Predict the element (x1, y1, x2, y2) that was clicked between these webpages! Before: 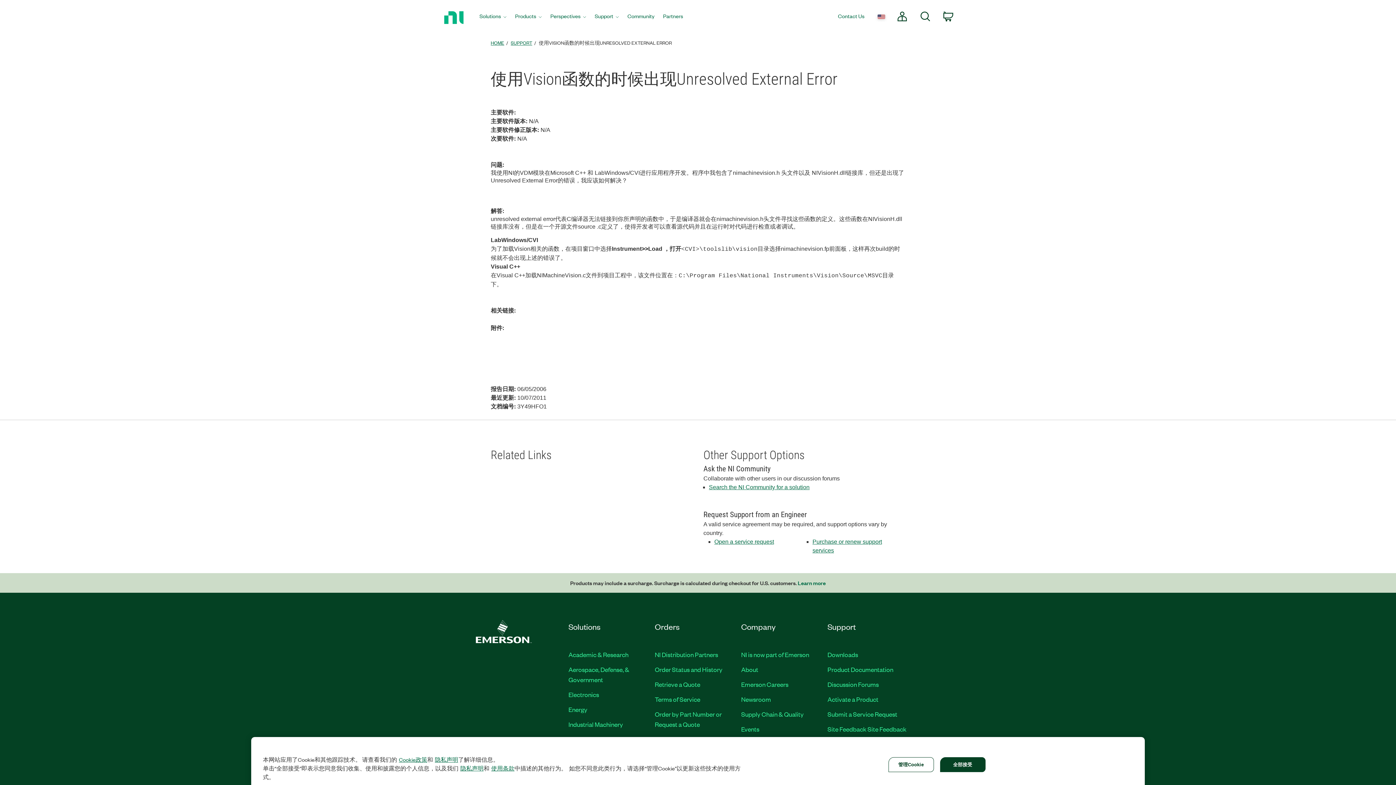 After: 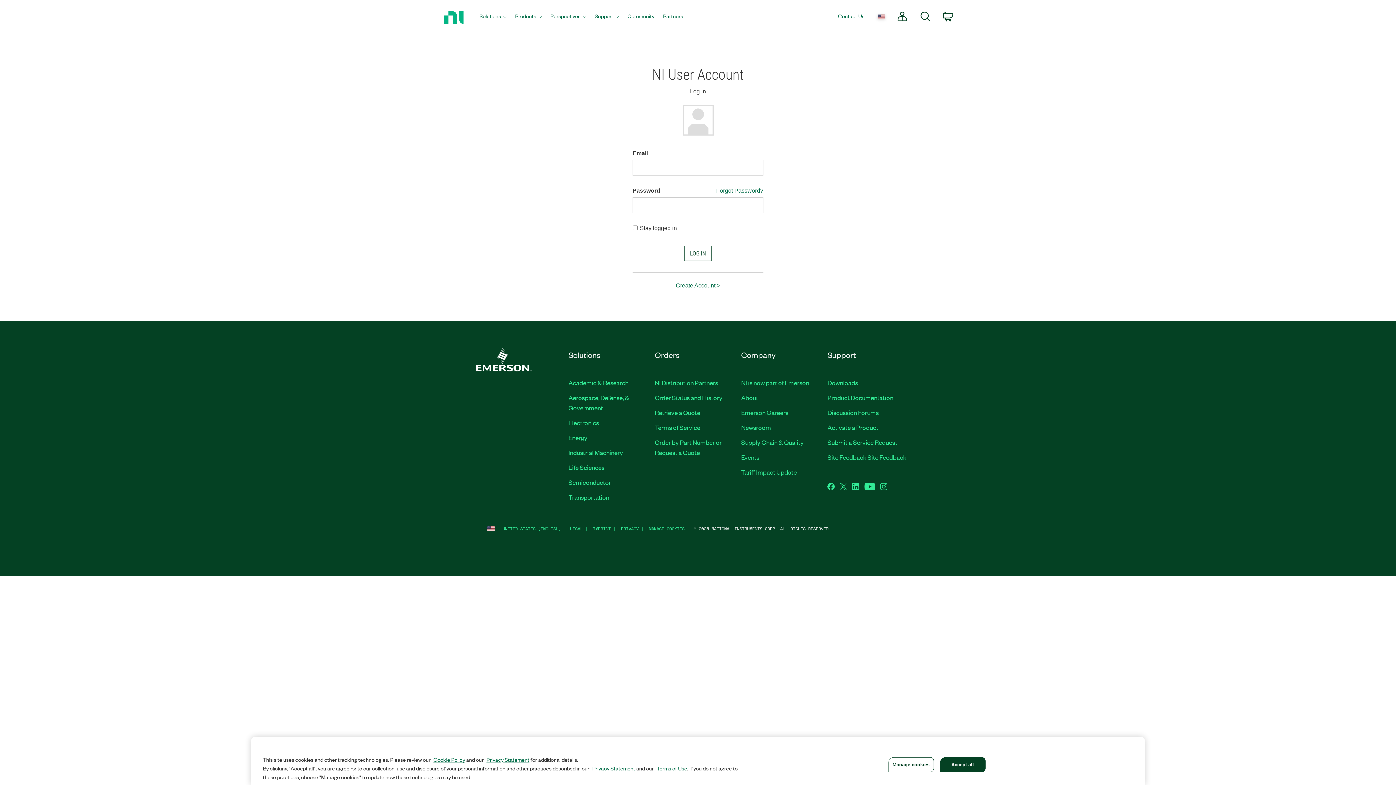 Action: bbox: (827, 709, 897, 718) label: Submit a Service Request